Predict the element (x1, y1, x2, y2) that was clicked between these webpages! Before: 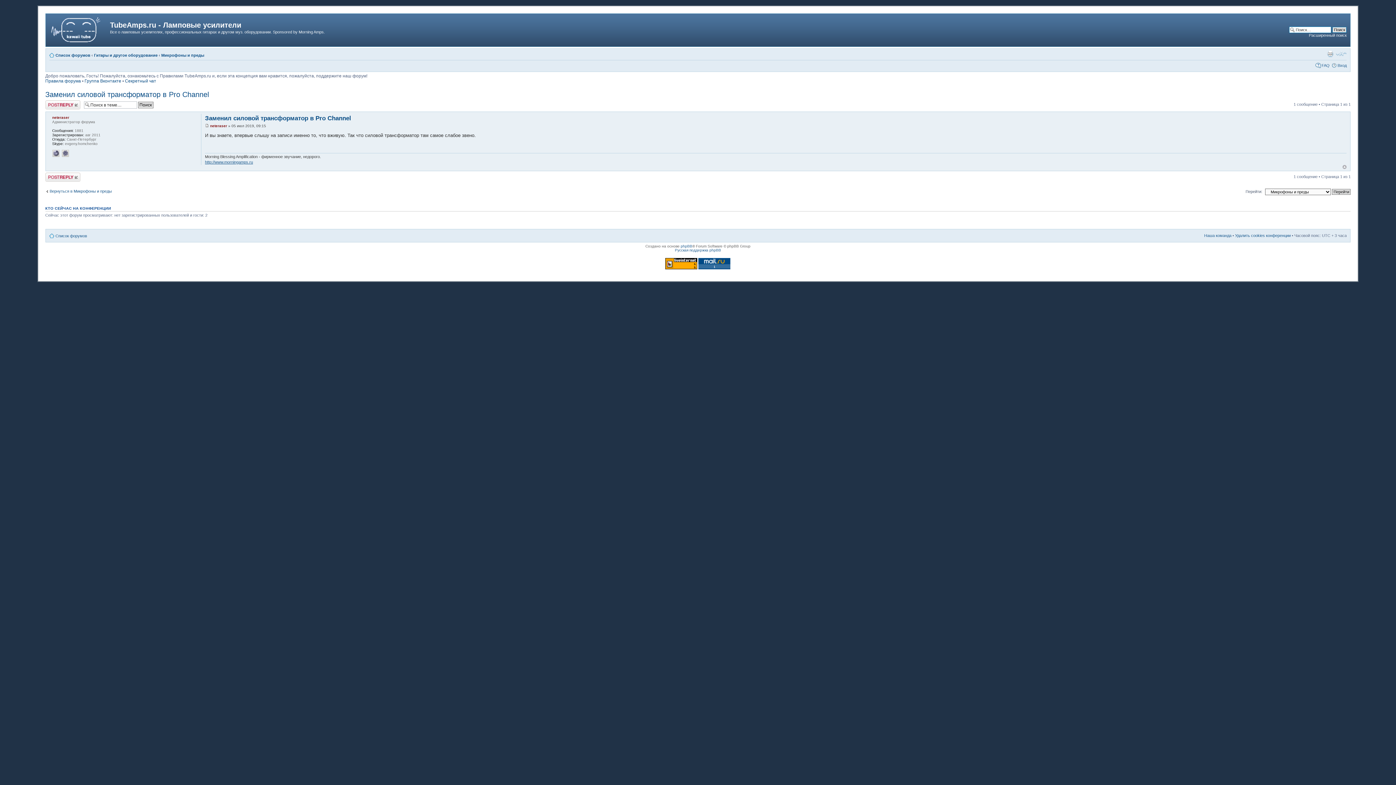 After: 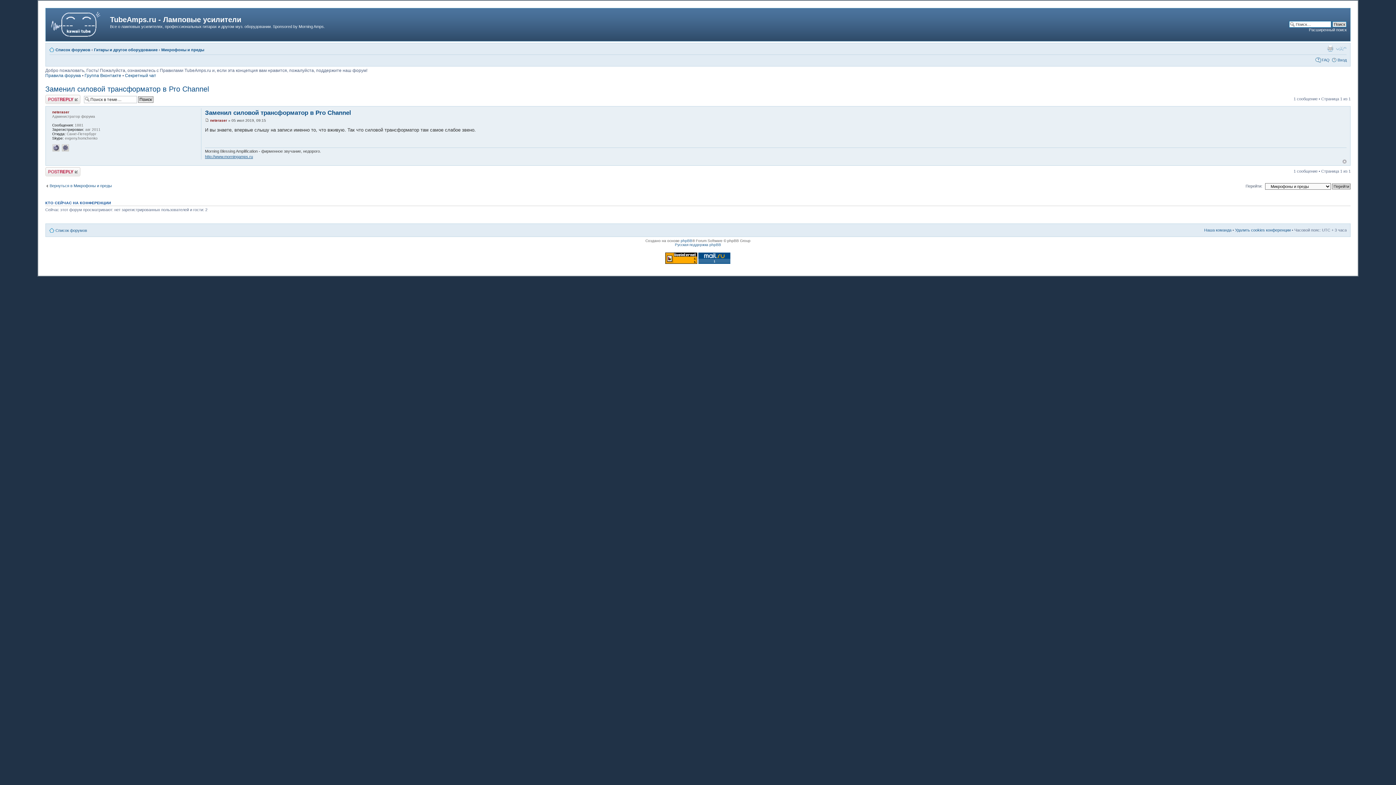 Action: bbox: (1343, 165, 1347, 169) label: Вернуться к началу